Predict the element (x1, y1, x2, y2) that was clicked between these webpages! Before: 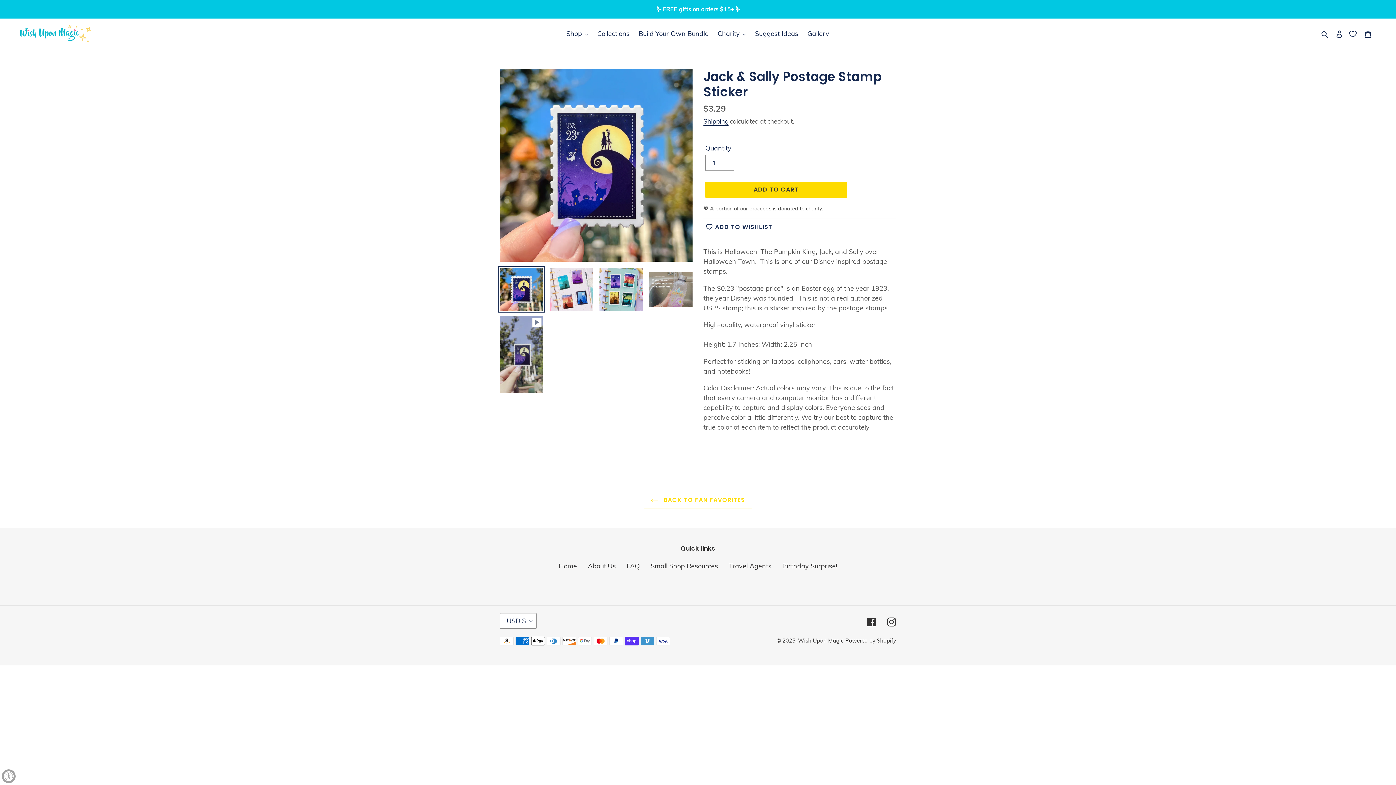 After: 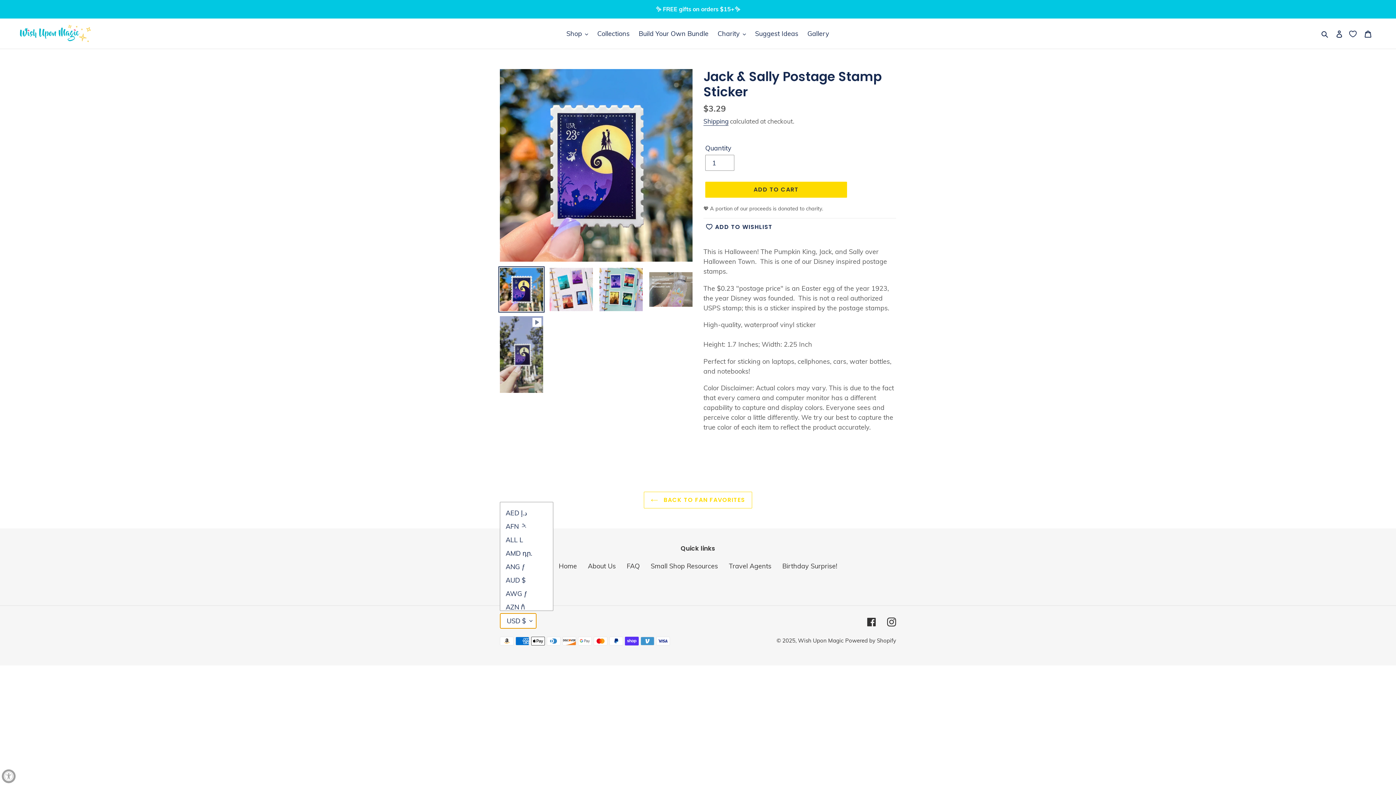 Action: label: USD $ bbox: (500, 613, 536, 629)